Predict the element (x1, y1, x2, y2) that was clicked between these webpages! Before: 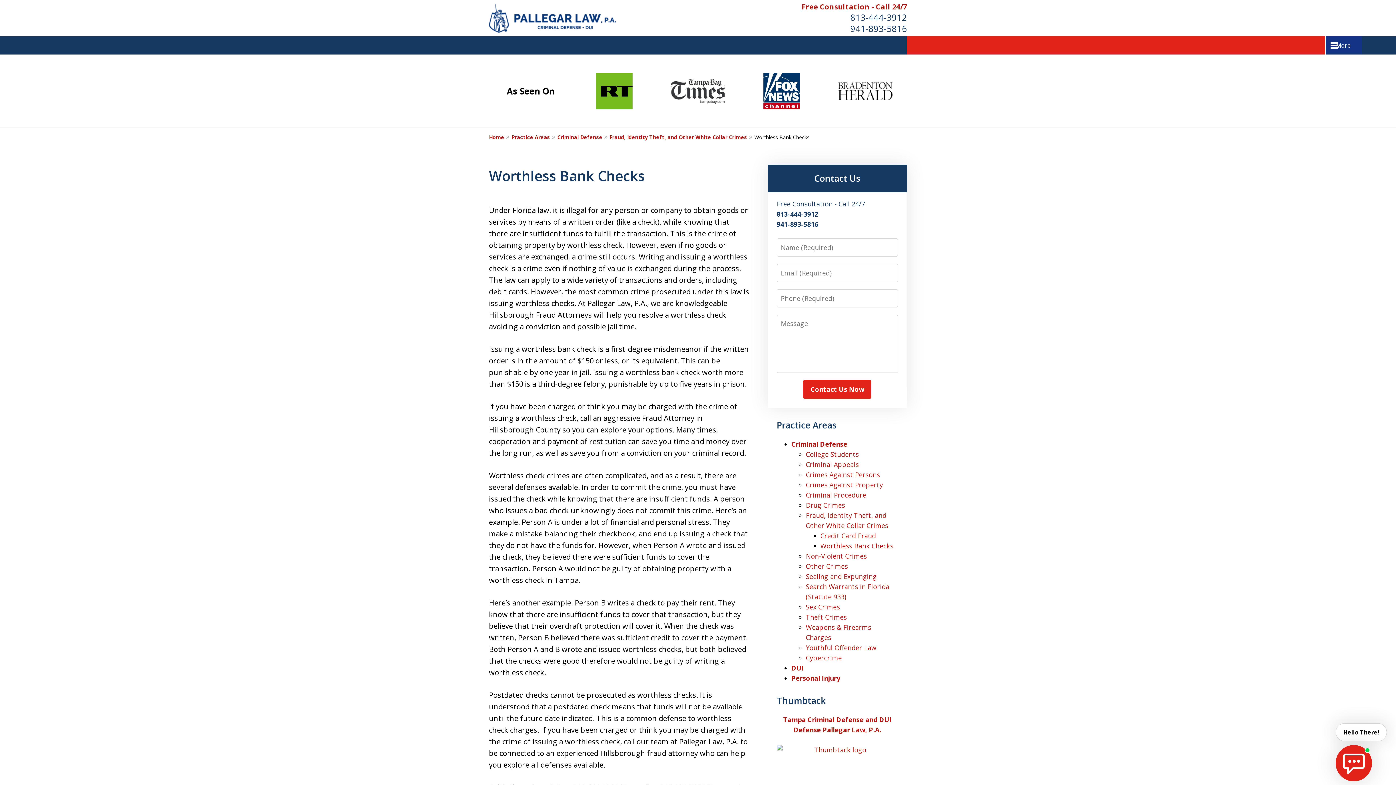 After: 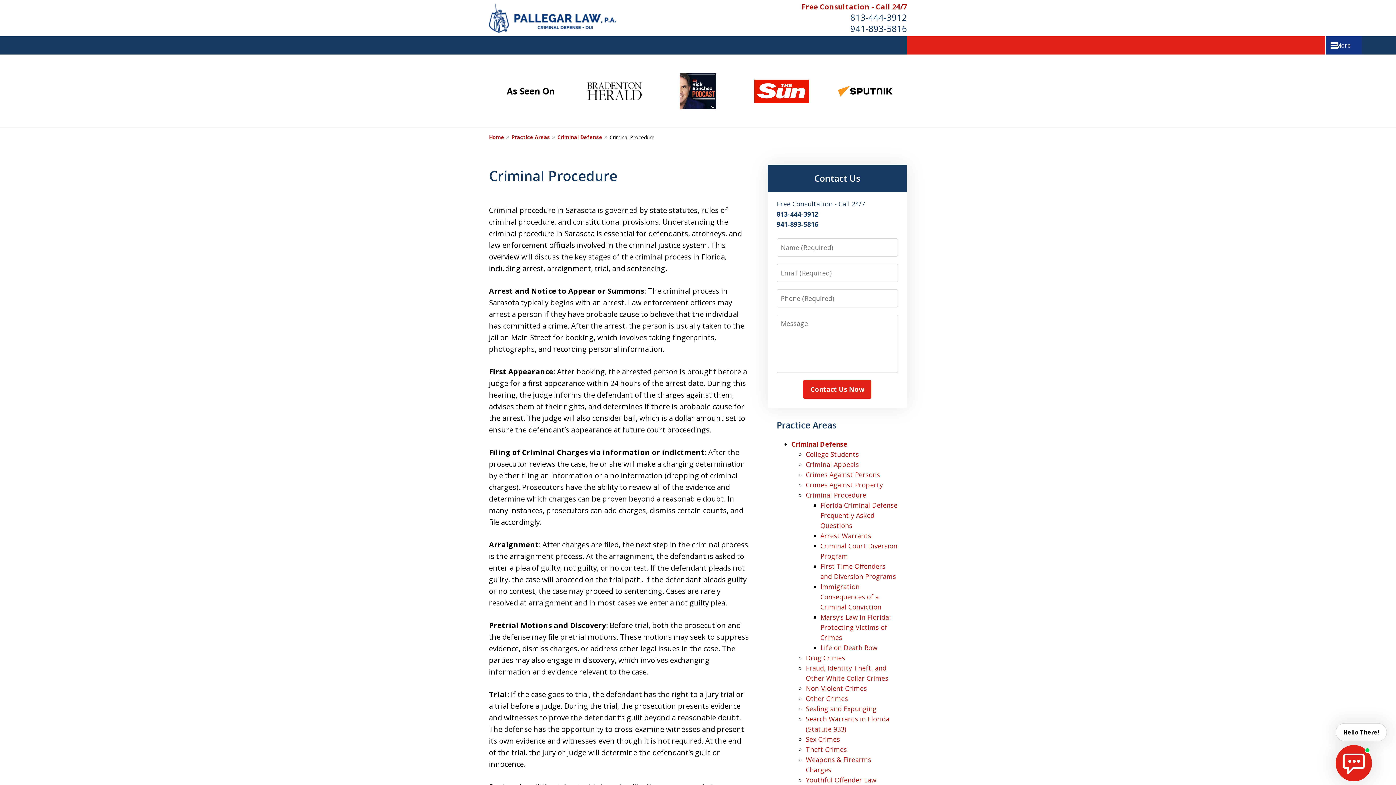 Action: bbox: (806, 490, 866, 499) label: Criminal Procedure